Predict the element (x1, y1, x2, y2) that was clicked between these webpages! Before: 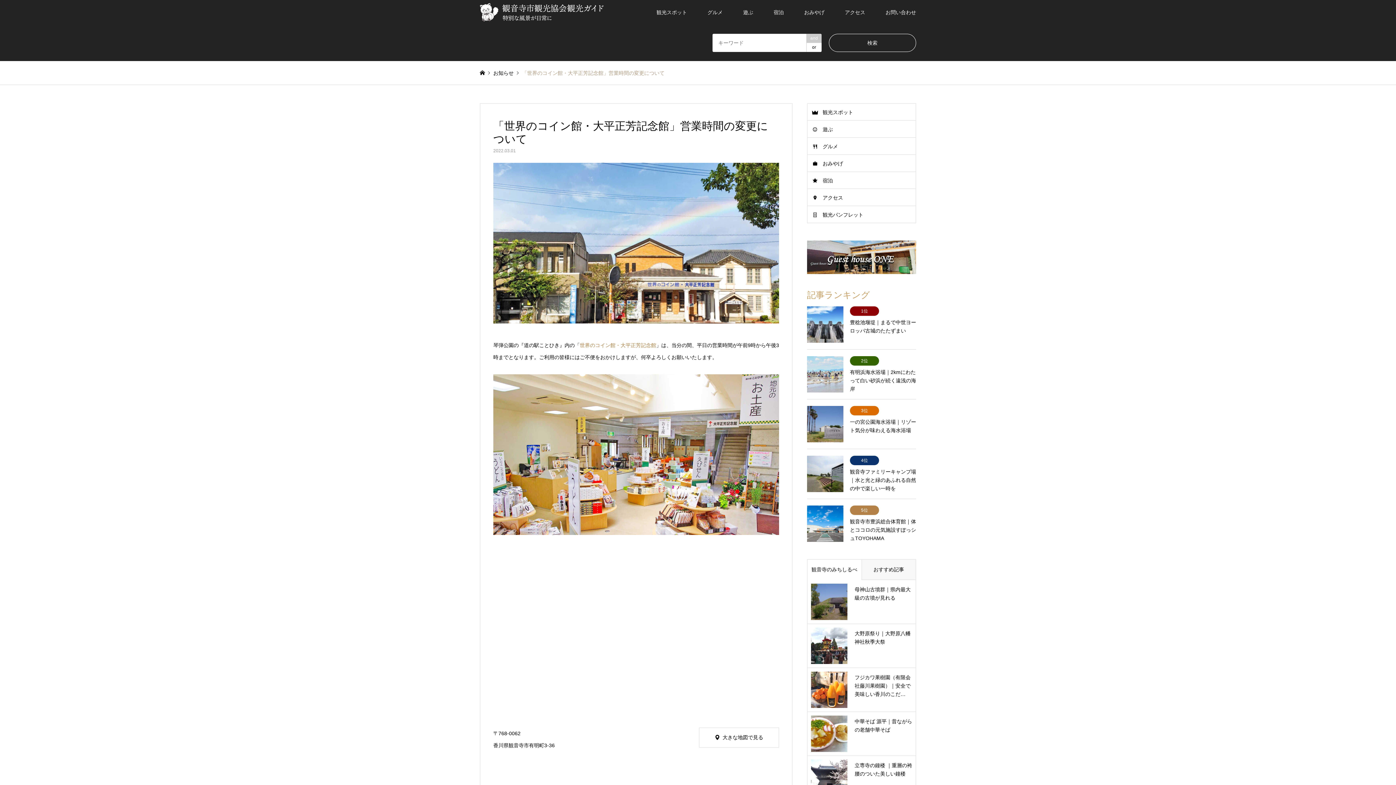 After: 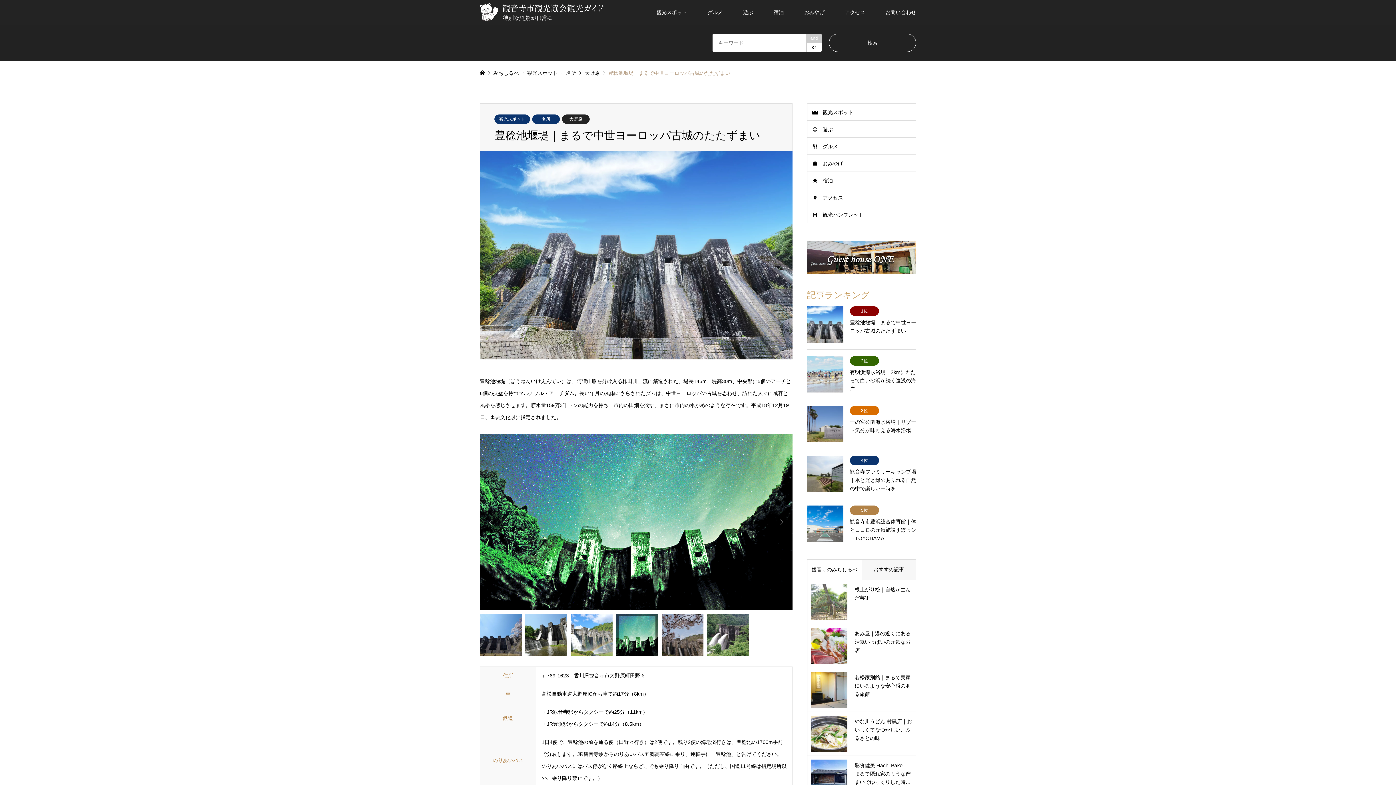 Action: bbox: (807, 306, 916, 342) label: 1位
豊稔池堰堤｜まるで中世ヨーロッパ古城のたたずまい